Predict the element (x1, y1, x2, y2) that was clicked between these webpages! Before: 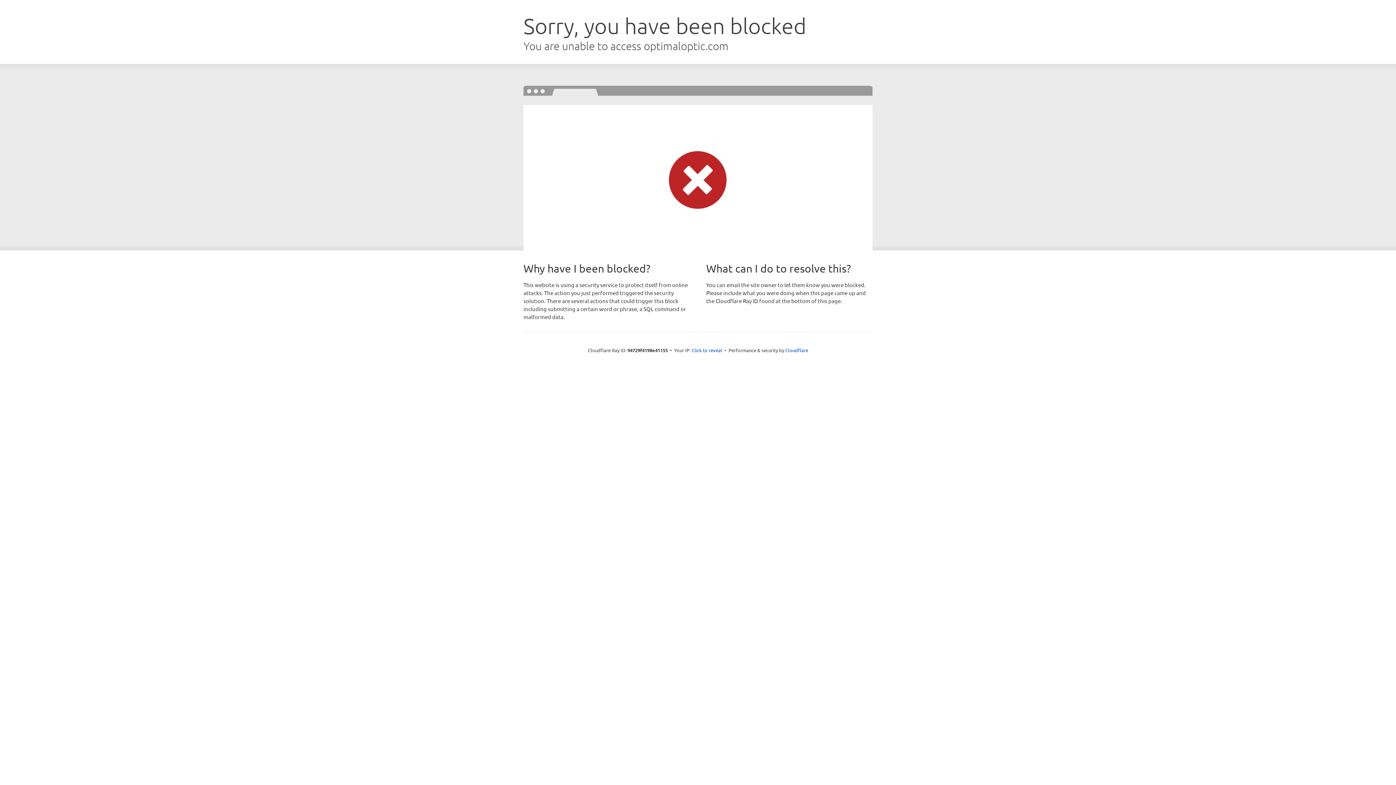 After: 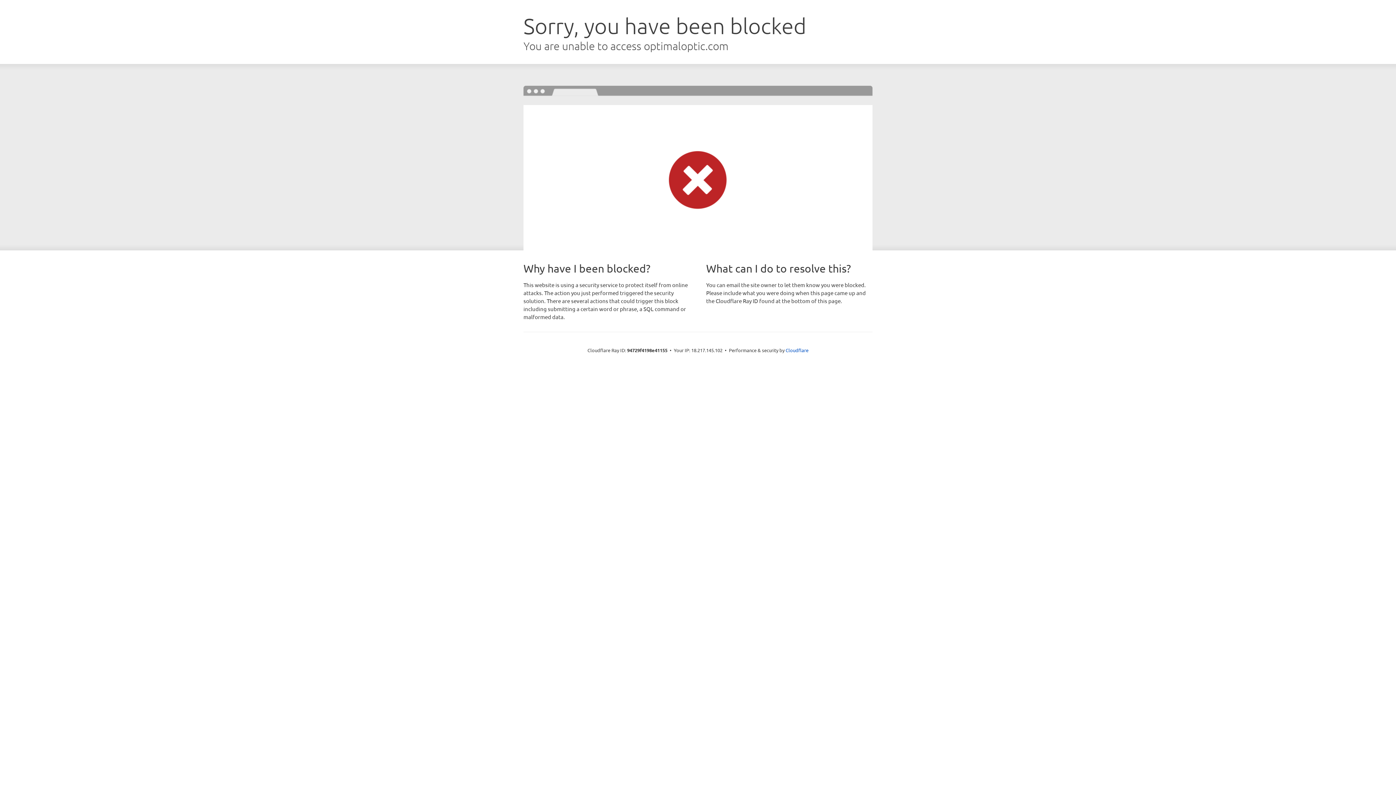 Action: bbox: (691, 346, 722, 353) label: Click to reveal